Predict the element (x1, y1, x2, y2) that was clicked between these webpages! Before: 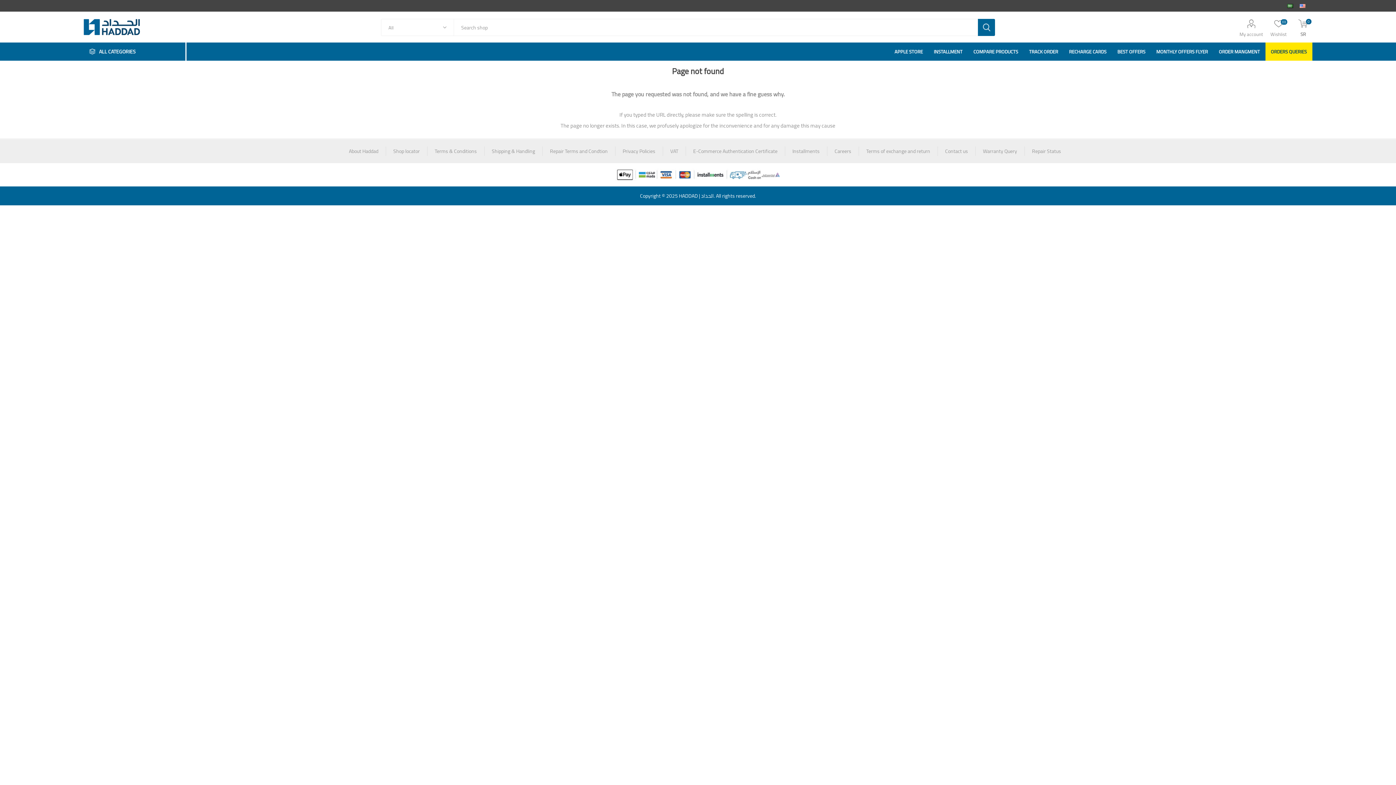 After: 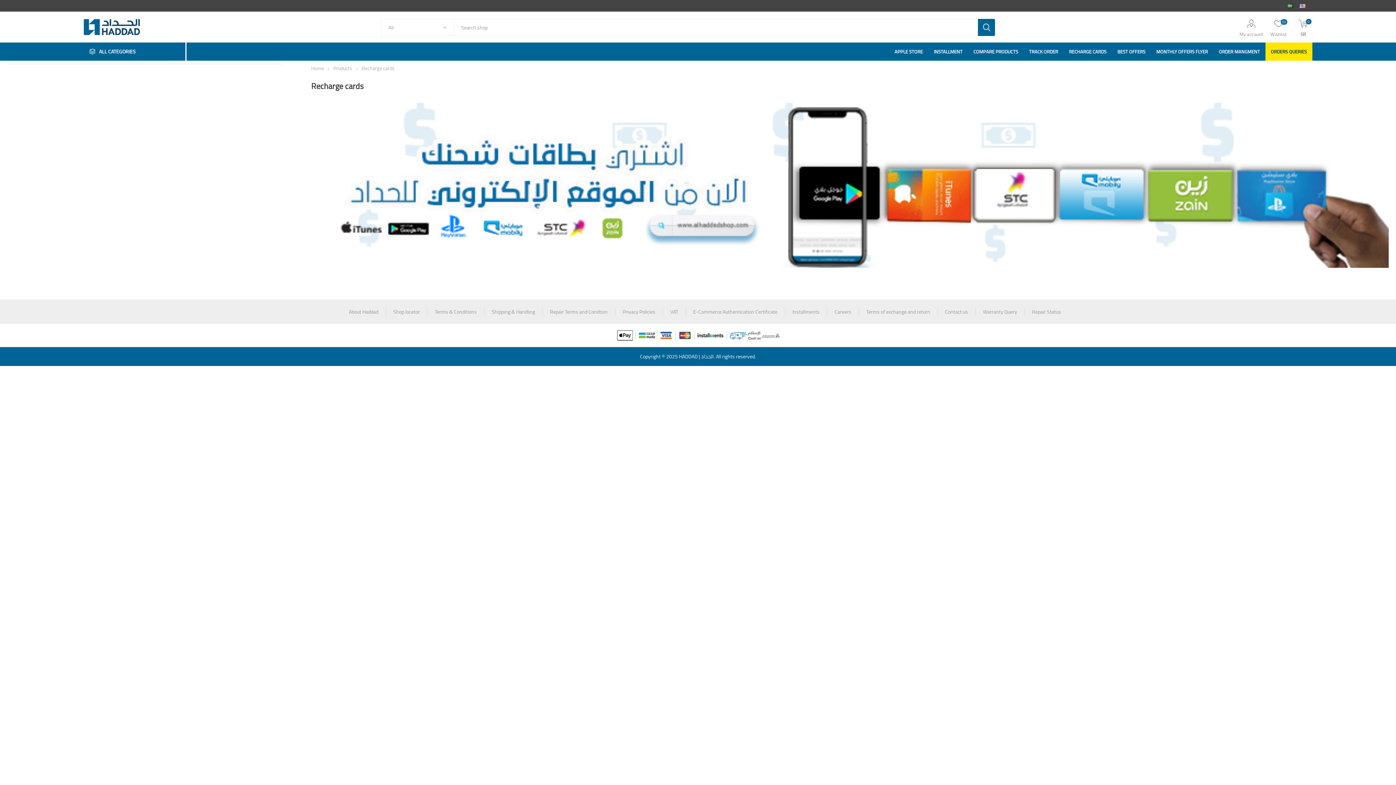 Action: bbox: (1063, 42, 1112, 60) label: RECHARGE CARDS